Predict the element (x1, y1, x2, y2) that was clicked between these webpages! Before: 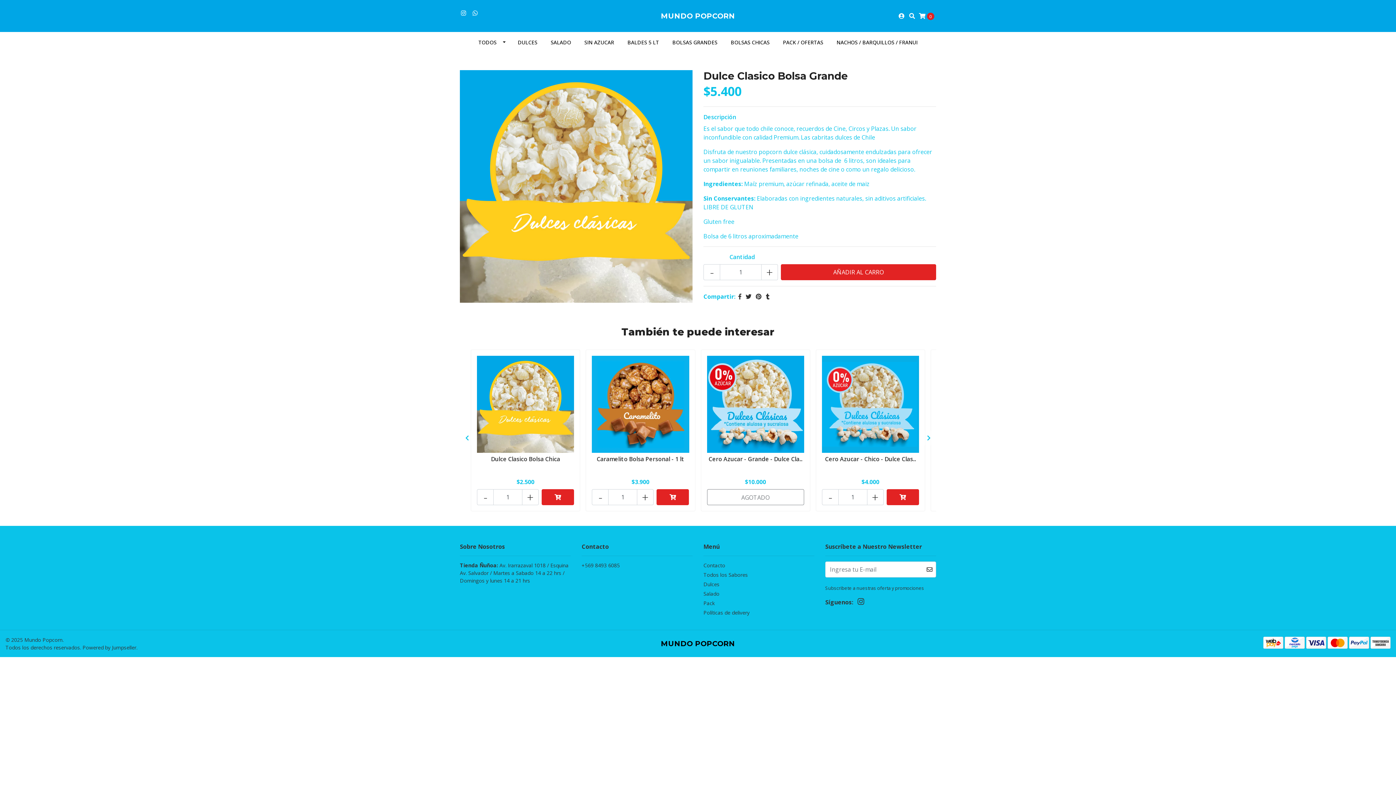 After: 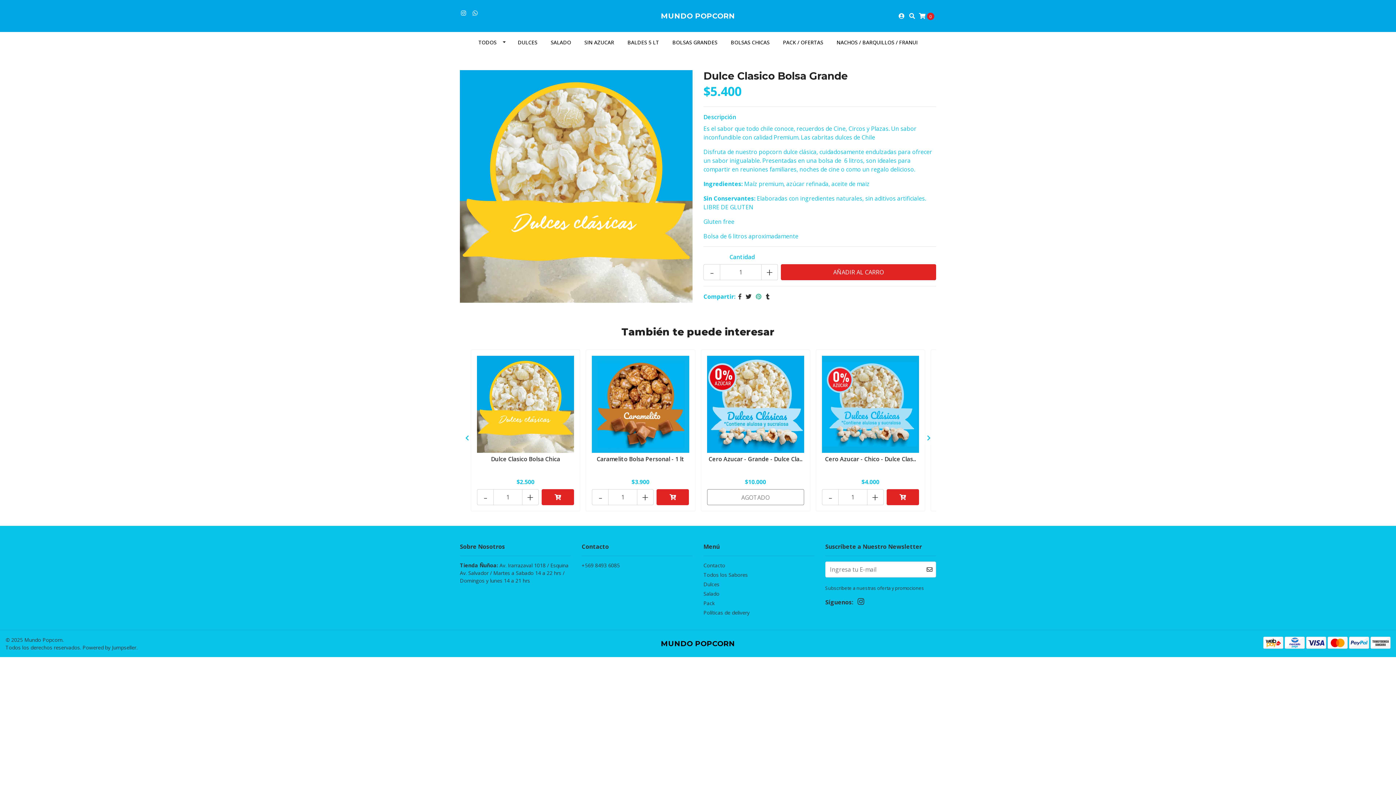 Action: bbox: (756, 292, 761, 300)